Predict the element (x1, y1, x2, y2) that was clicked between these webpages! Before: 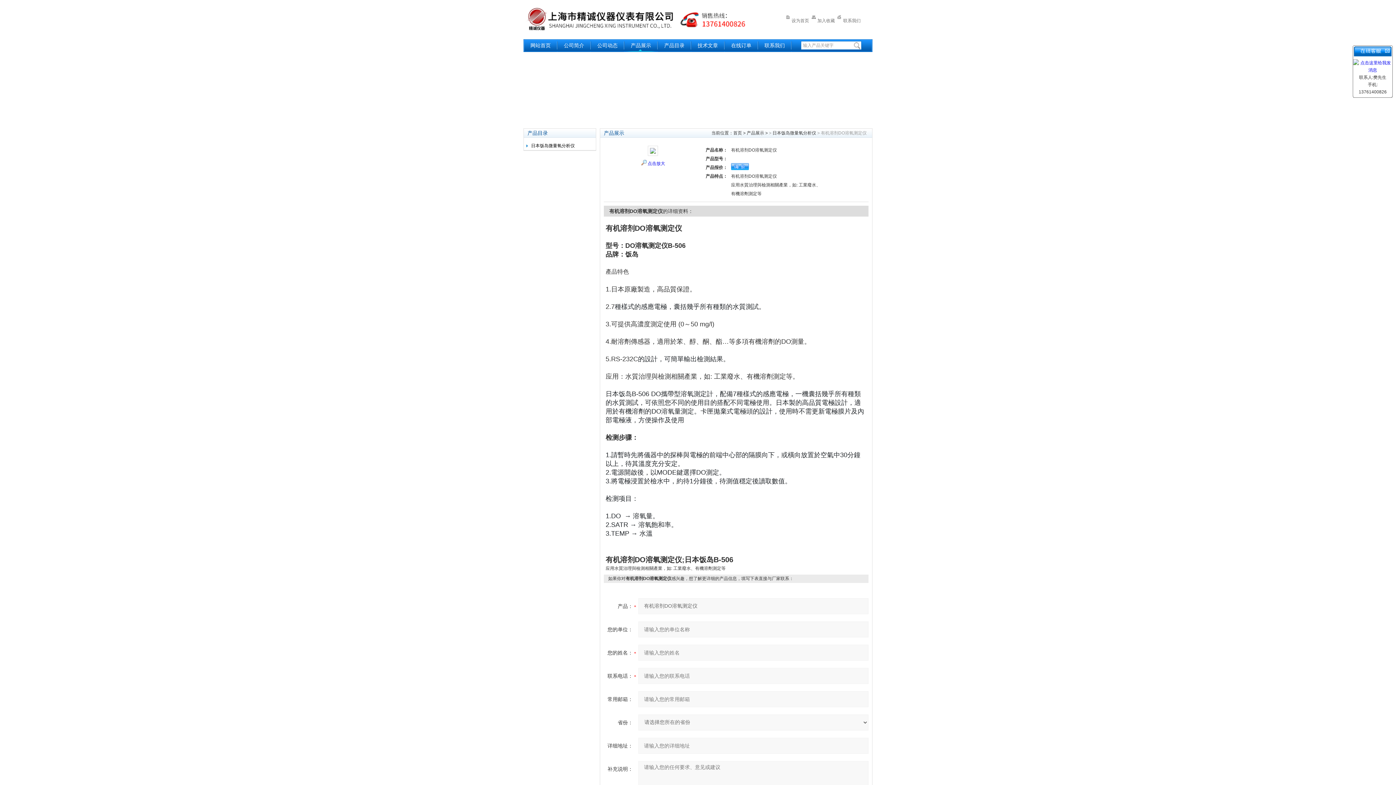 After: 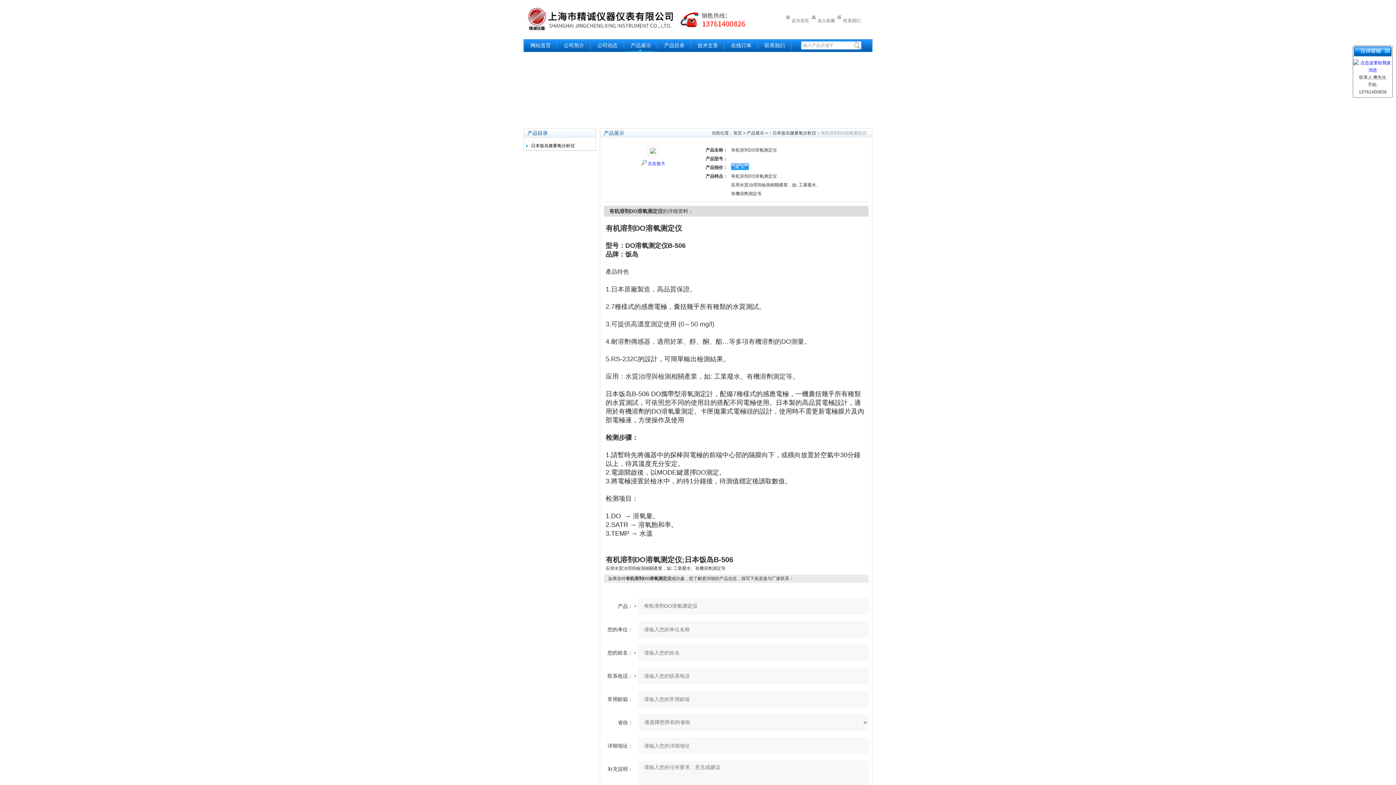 Action: bbox: (647, 161, 665, 166) label: 点击放大